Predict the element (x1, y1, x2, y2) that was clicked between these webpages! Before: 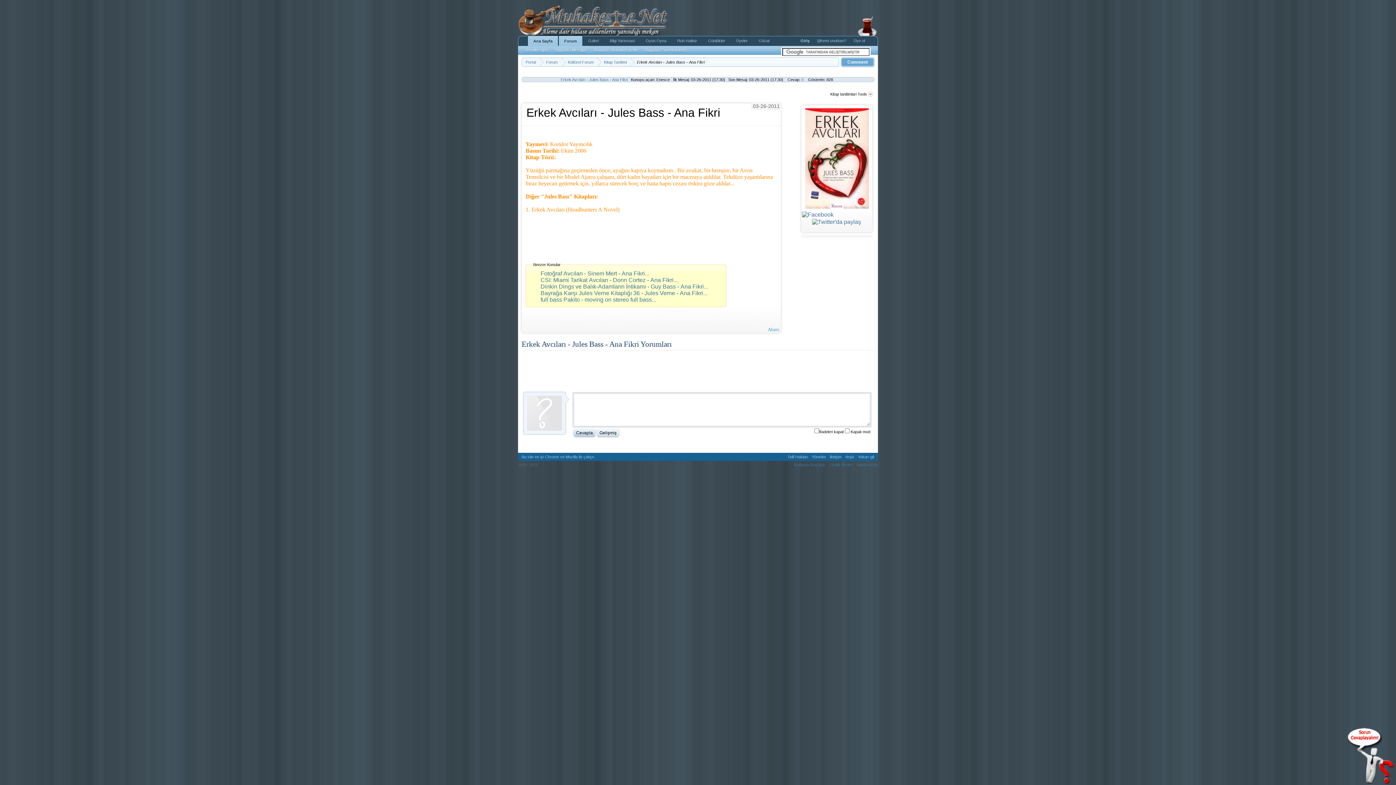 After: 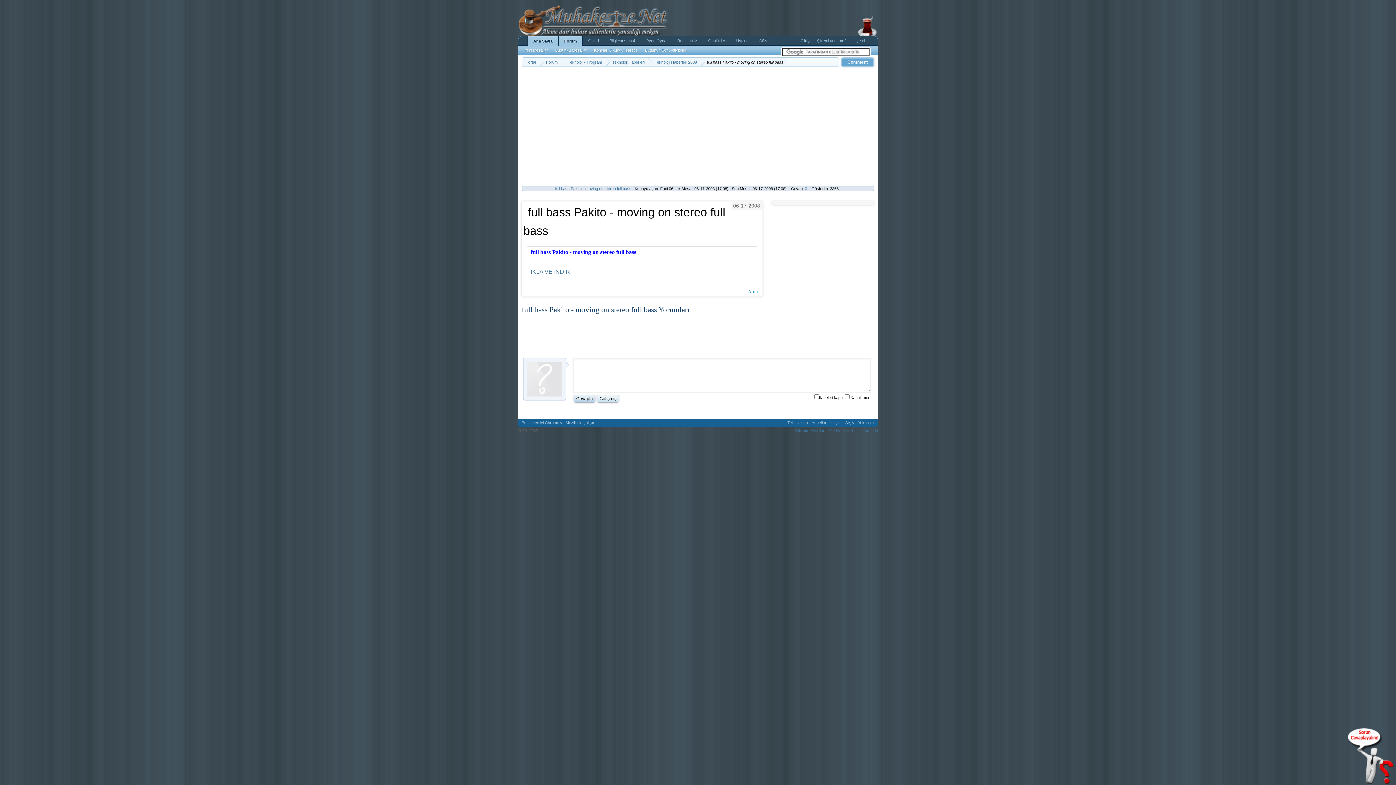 Action: bbox: (540, 296, 656, 302) label: full bass Pakito - moving on stereo full bass...